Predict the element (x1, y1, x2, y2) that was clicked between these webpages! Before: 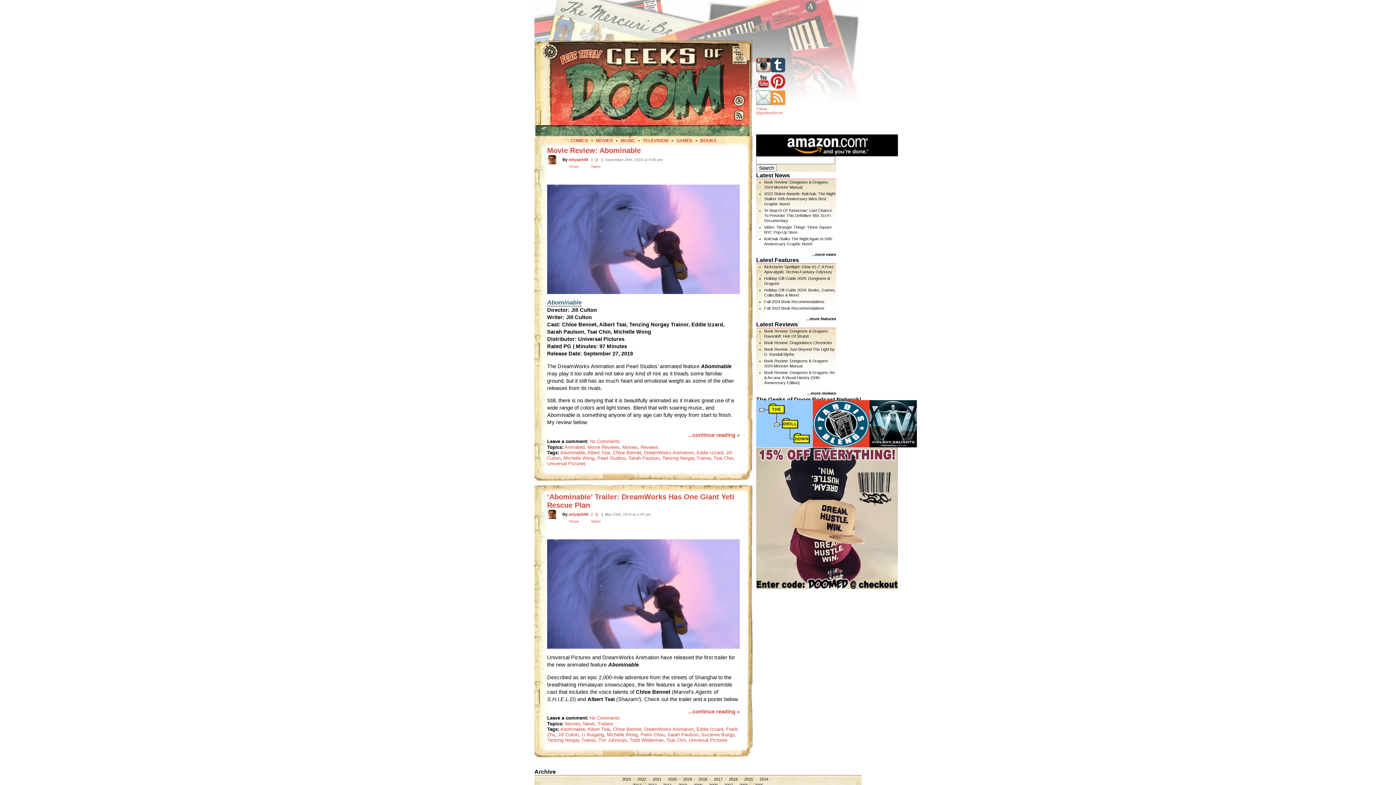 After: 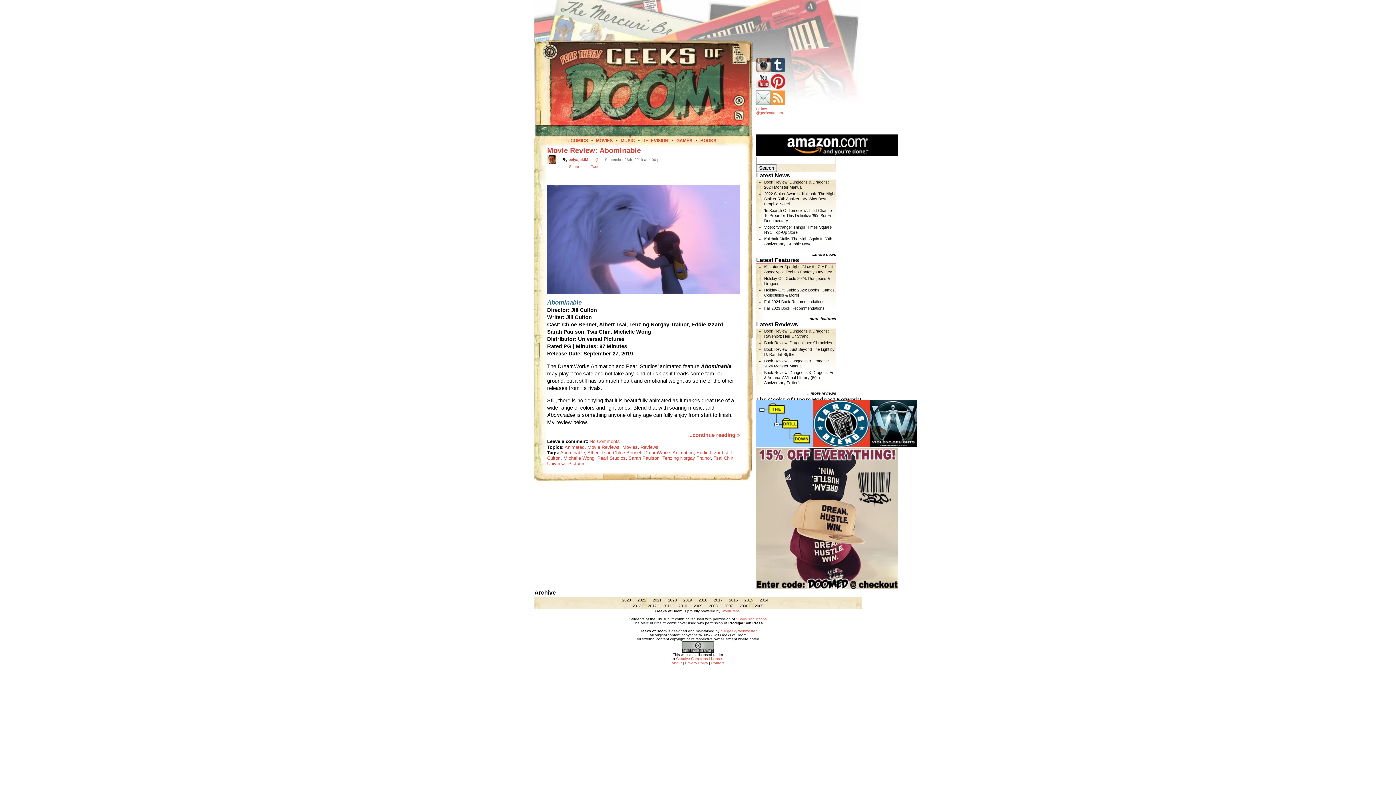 Action: bbox: (597, 455, 625, 460) label: Pearl Studios